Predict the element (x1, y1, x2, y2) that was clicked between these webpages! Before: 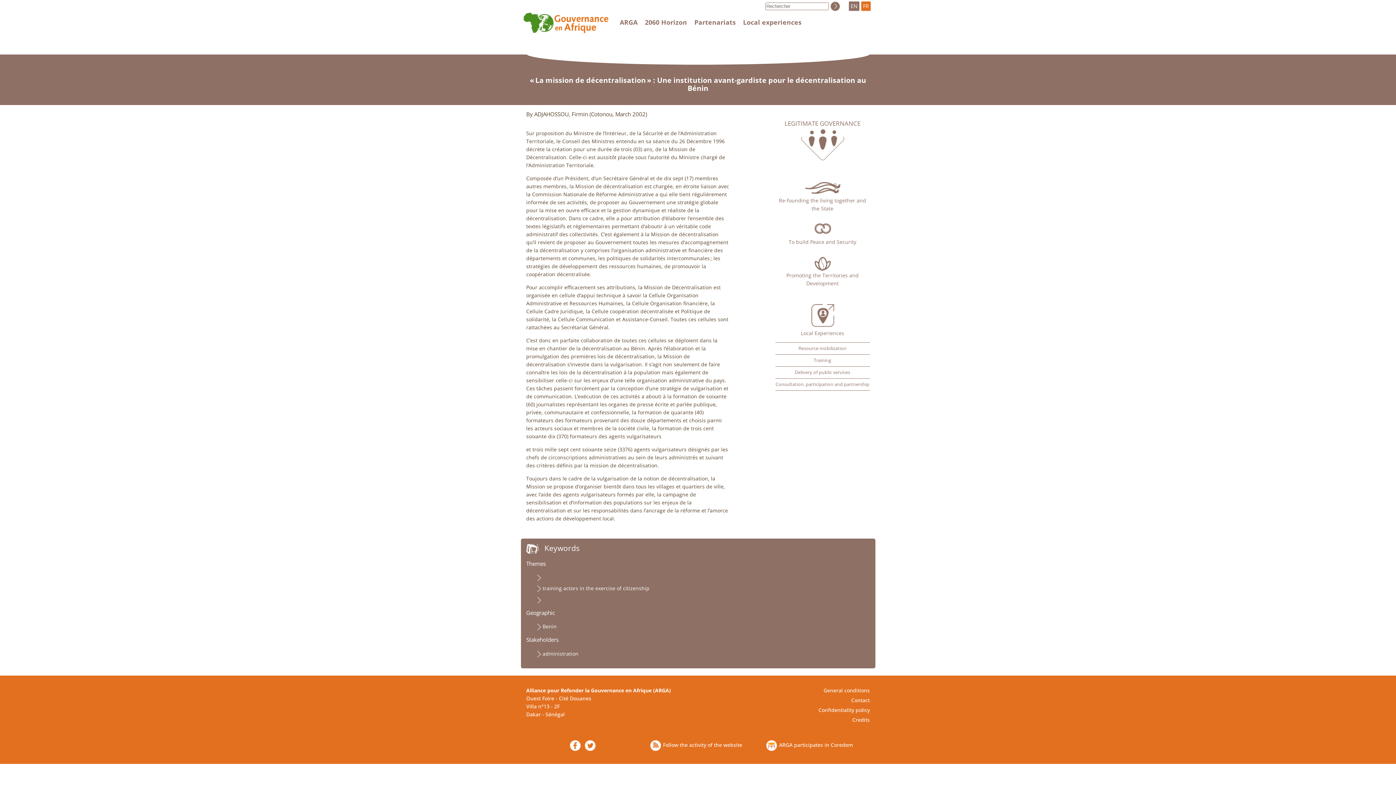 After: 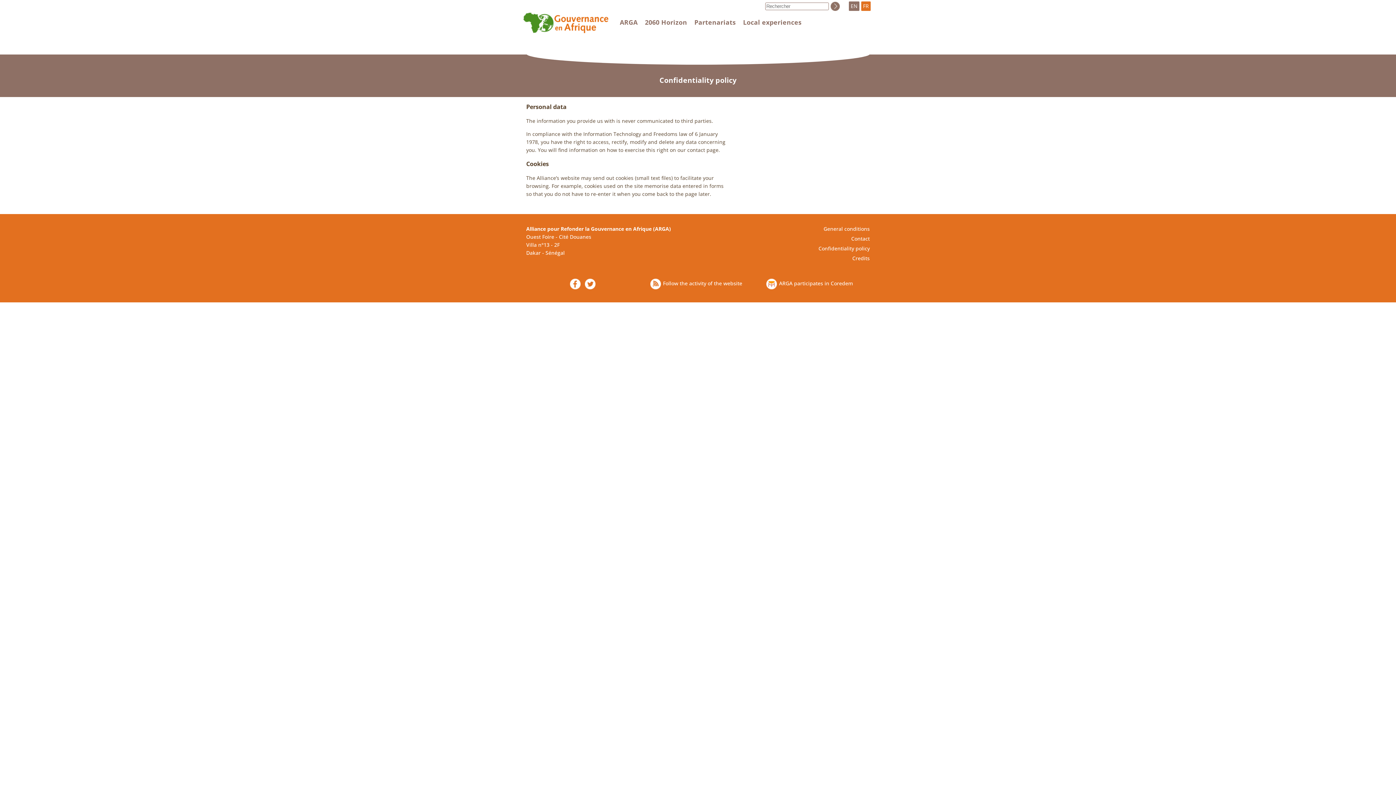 Action: label: Confidentiality policy bbox: (818, 706, 870, 713)